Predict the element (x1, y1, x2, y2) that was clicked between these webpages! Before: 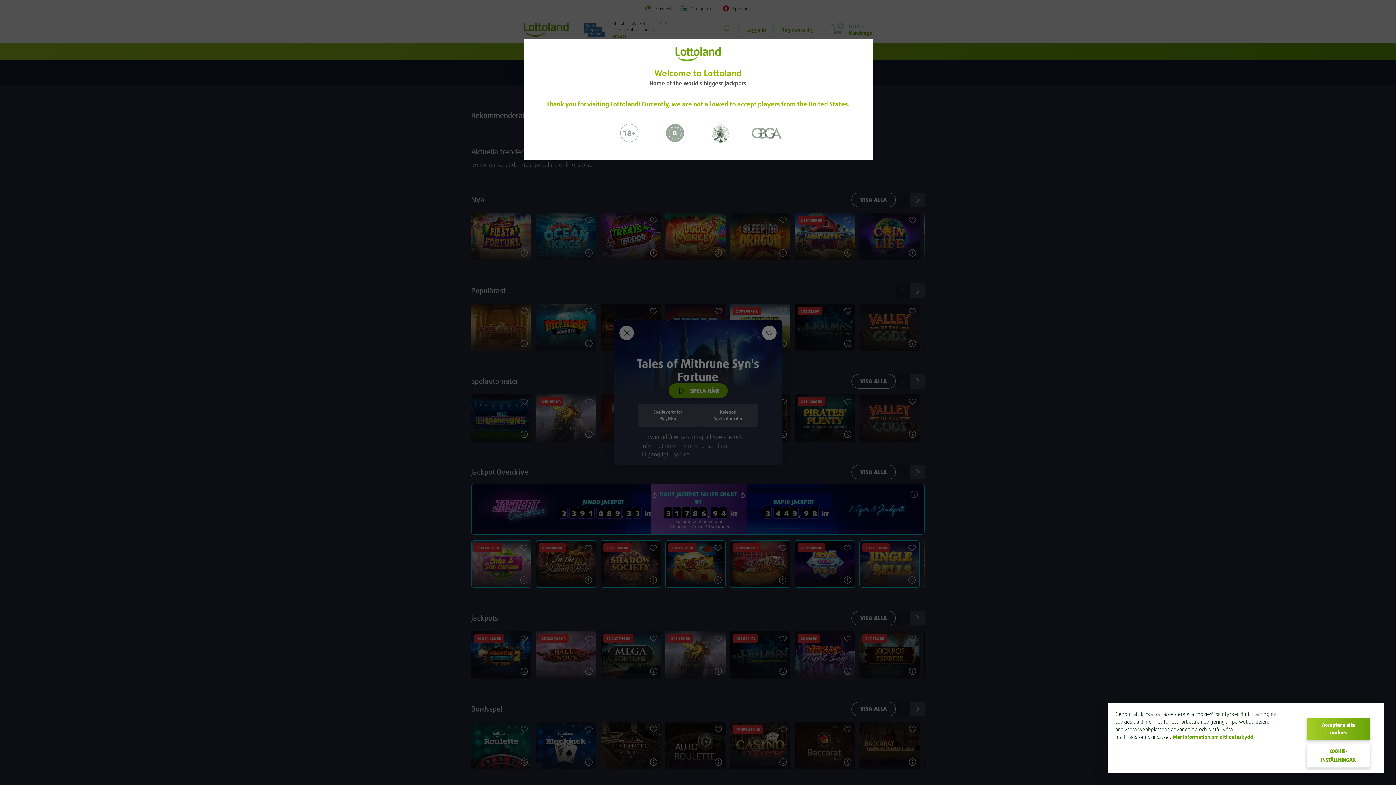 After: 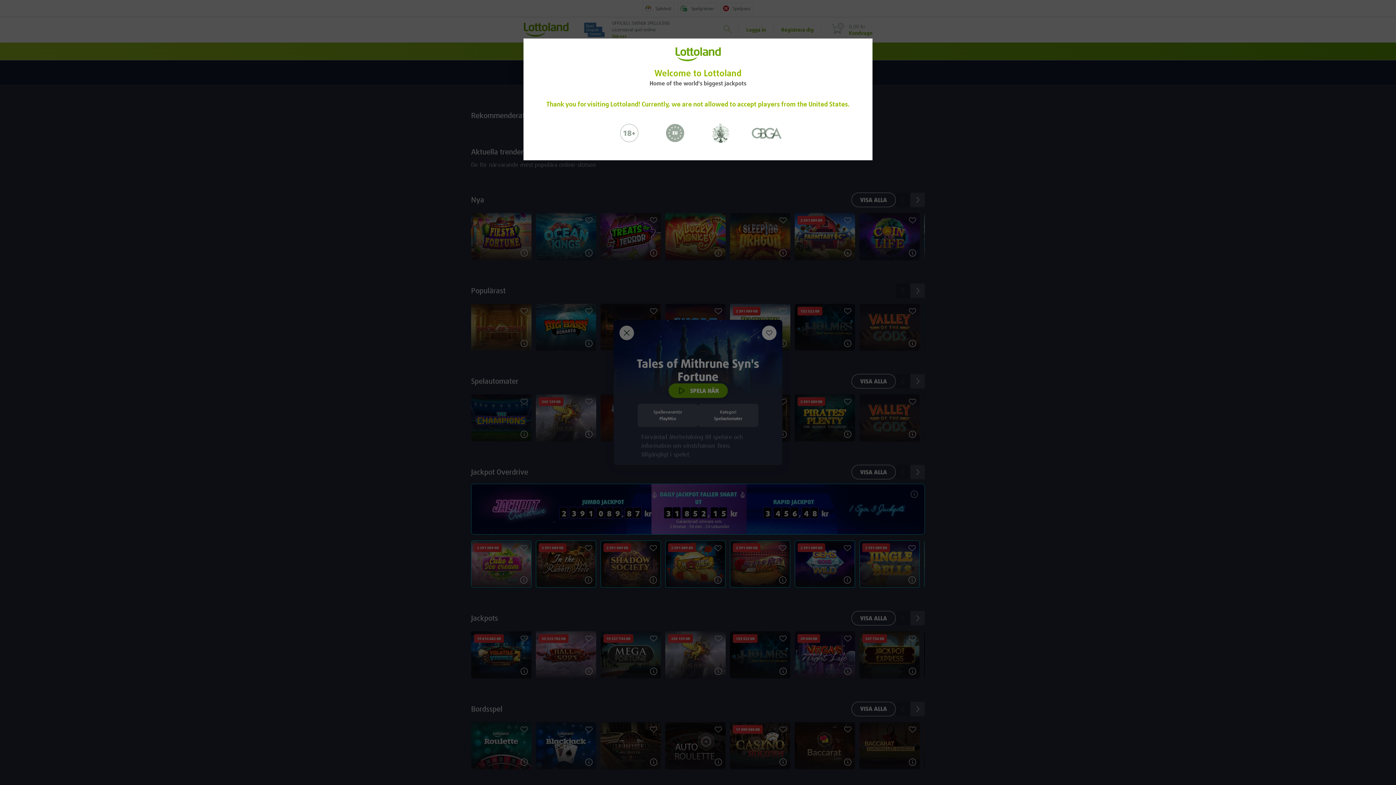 Action: label: Acceptera alla cookies bbox: (1306, 718, 1370, 740)